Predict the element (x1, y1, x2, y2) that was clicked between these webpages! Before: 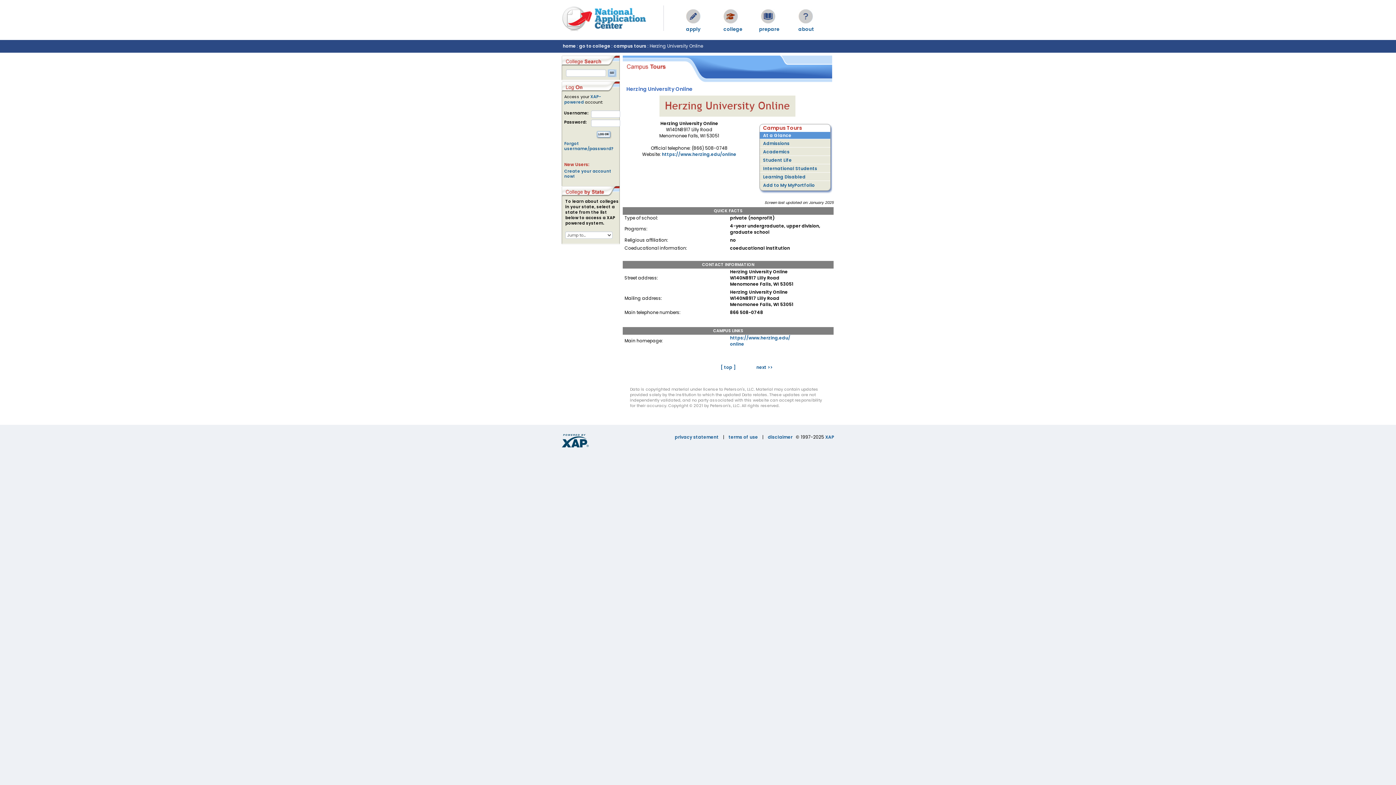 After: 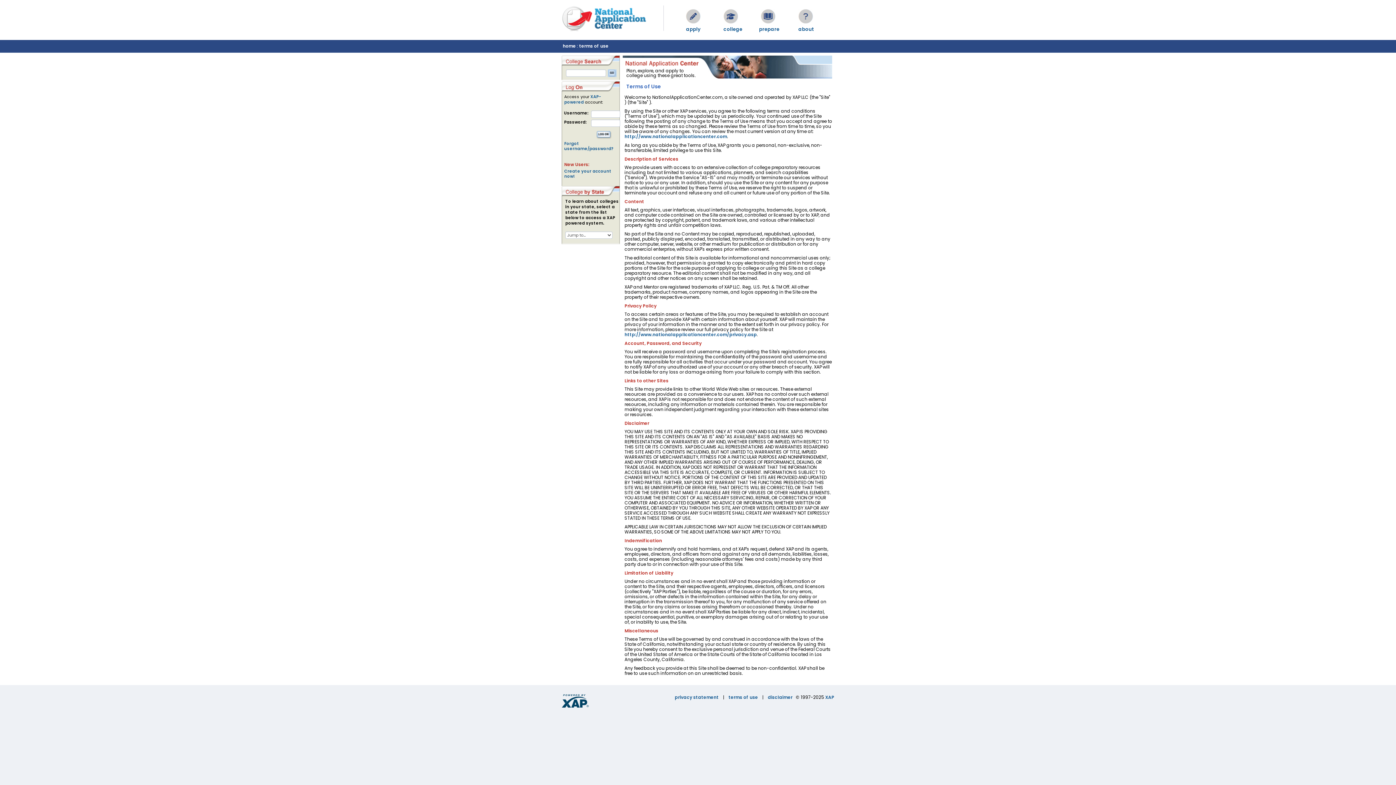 Action: bbox: (728, 434, 758, 440) label: terms of use